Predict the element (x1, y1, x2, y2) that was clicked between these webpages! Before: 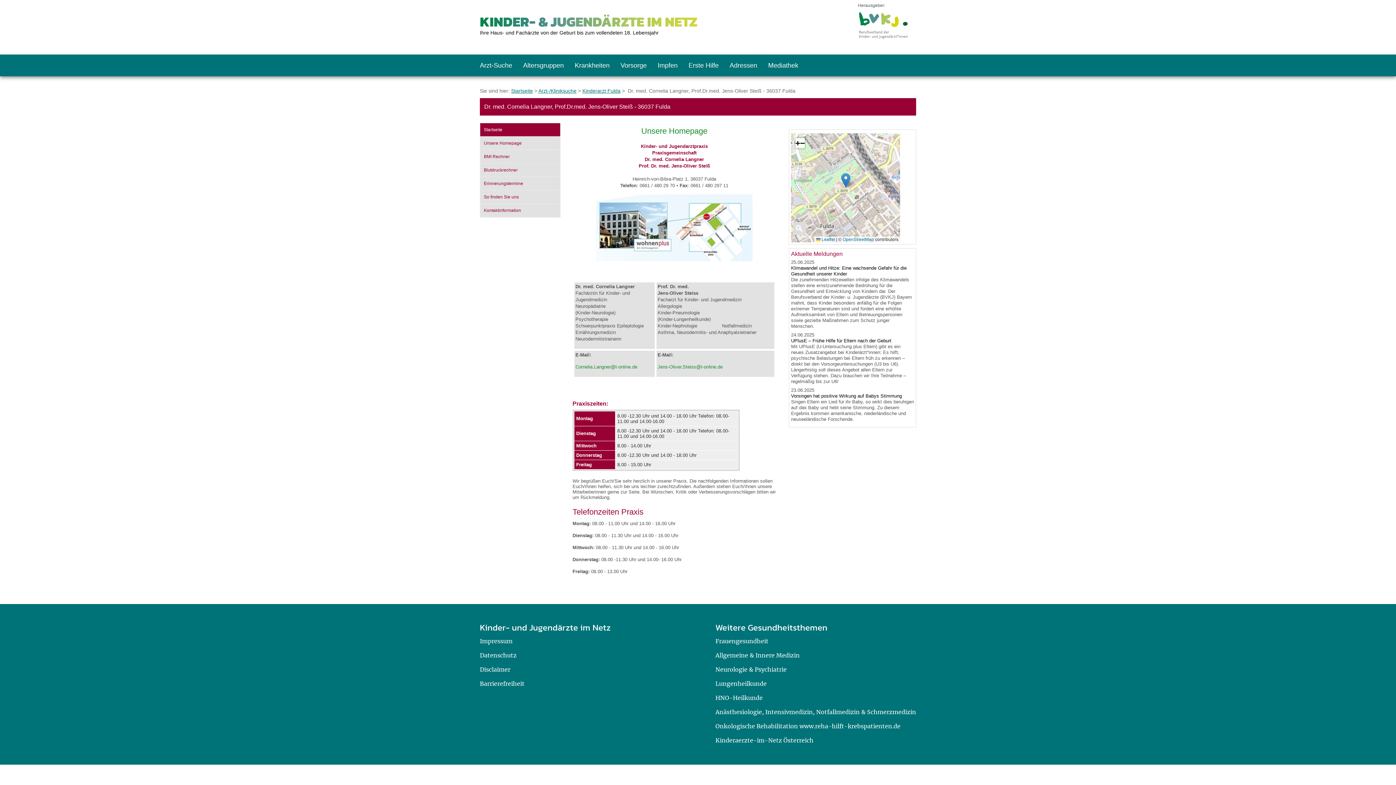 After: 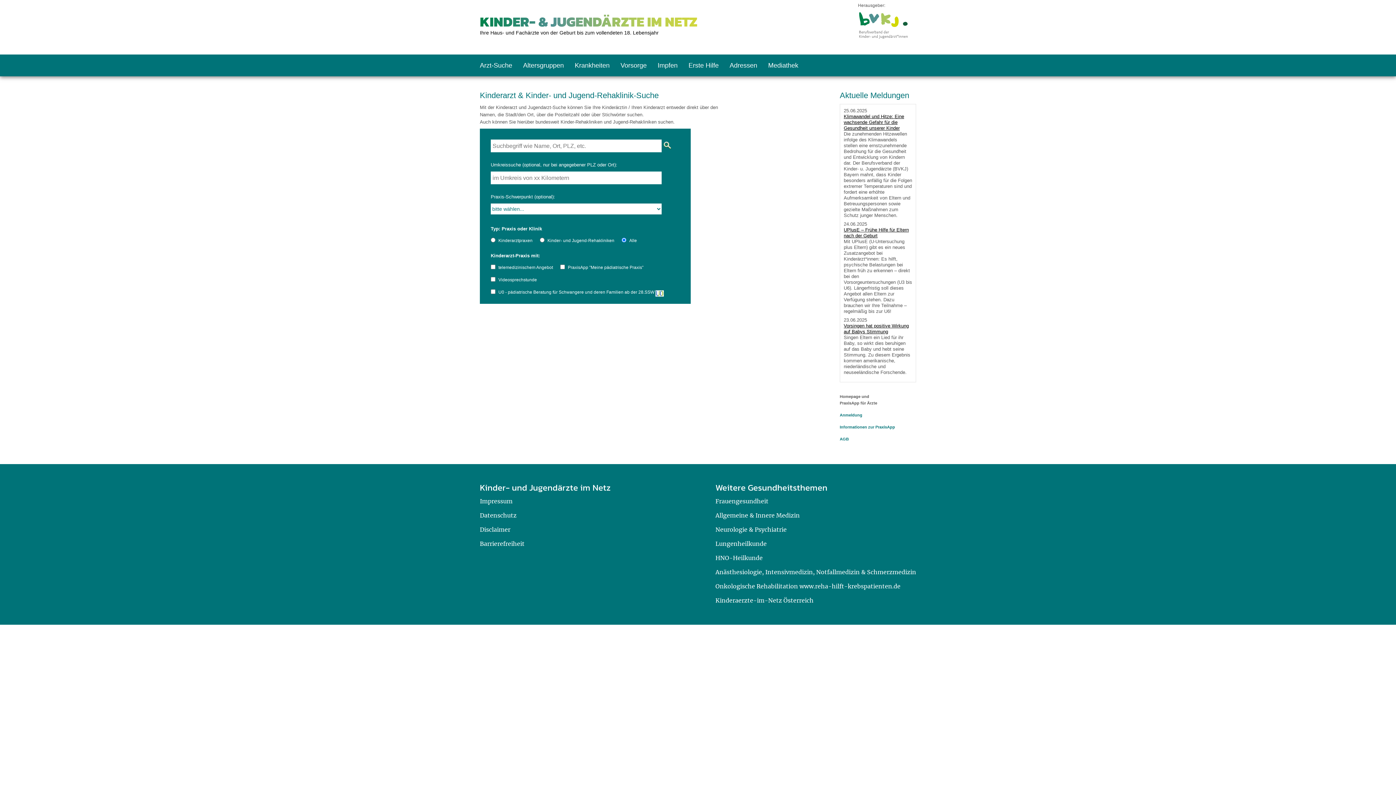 Action: bbox: (538, 88, 576, 93) label: Arzt-/Kliniksuche